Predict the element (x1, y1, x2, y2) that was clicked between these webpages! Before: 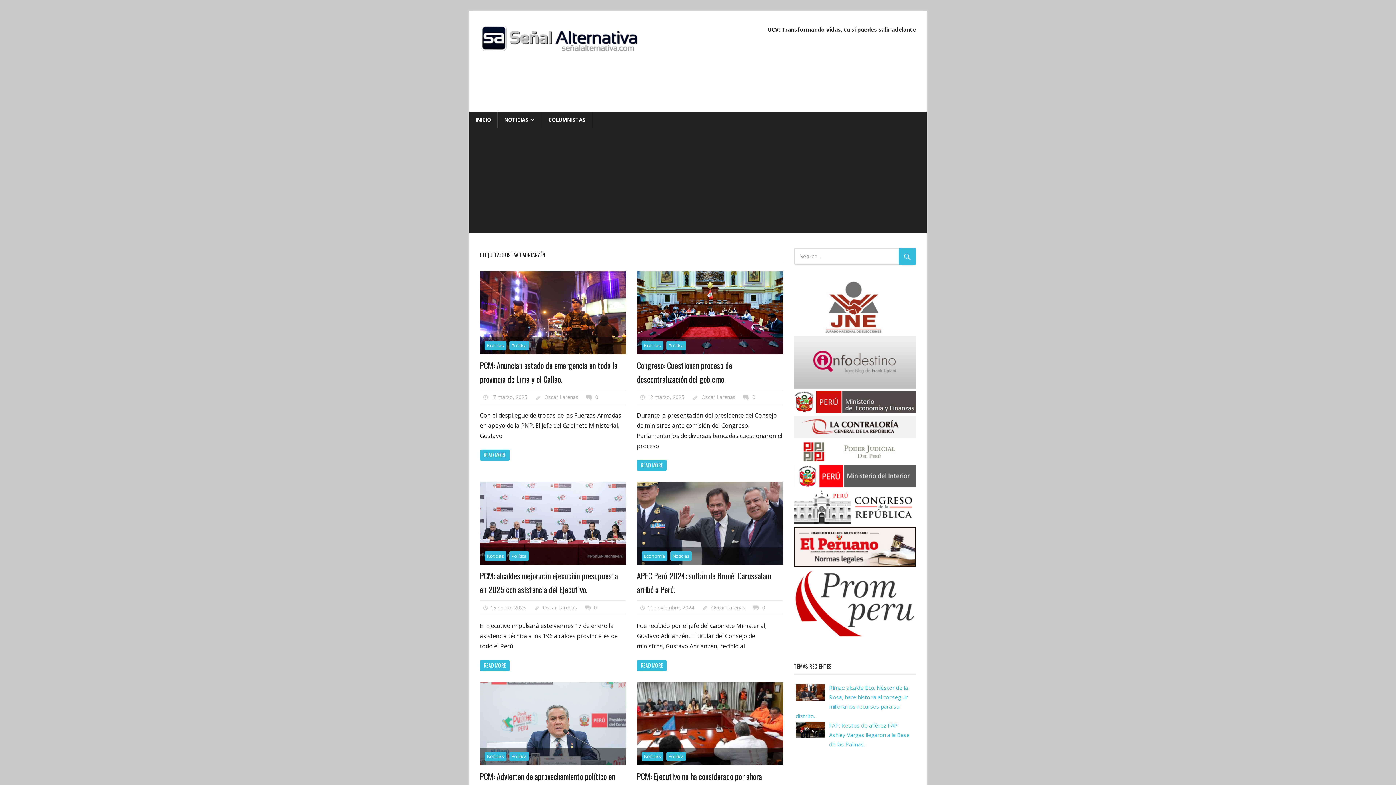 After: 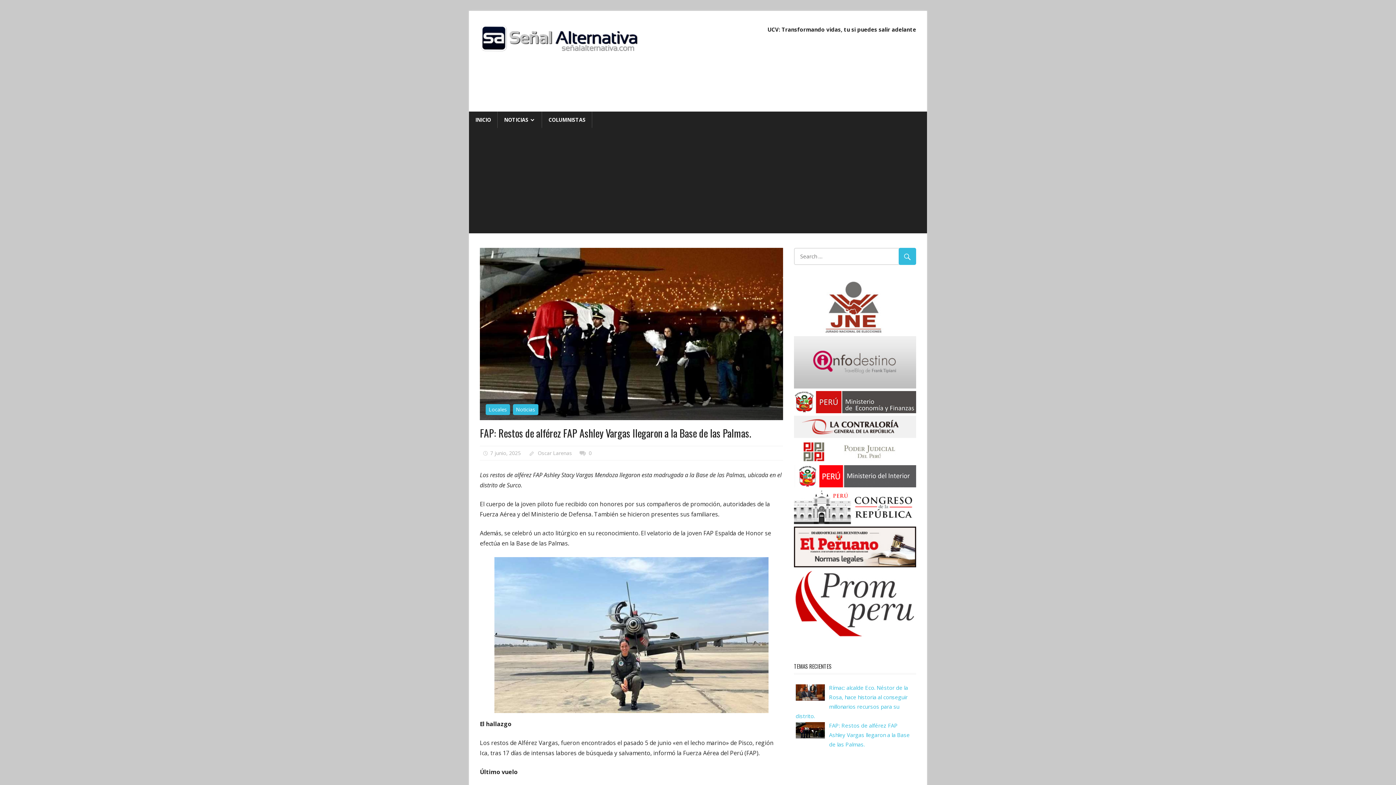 Action: bbox: (829, 722, 910, 748) label: FAP: Restos de alférez FAP Ashley Vargas llegaron a la Base de las Palmas.